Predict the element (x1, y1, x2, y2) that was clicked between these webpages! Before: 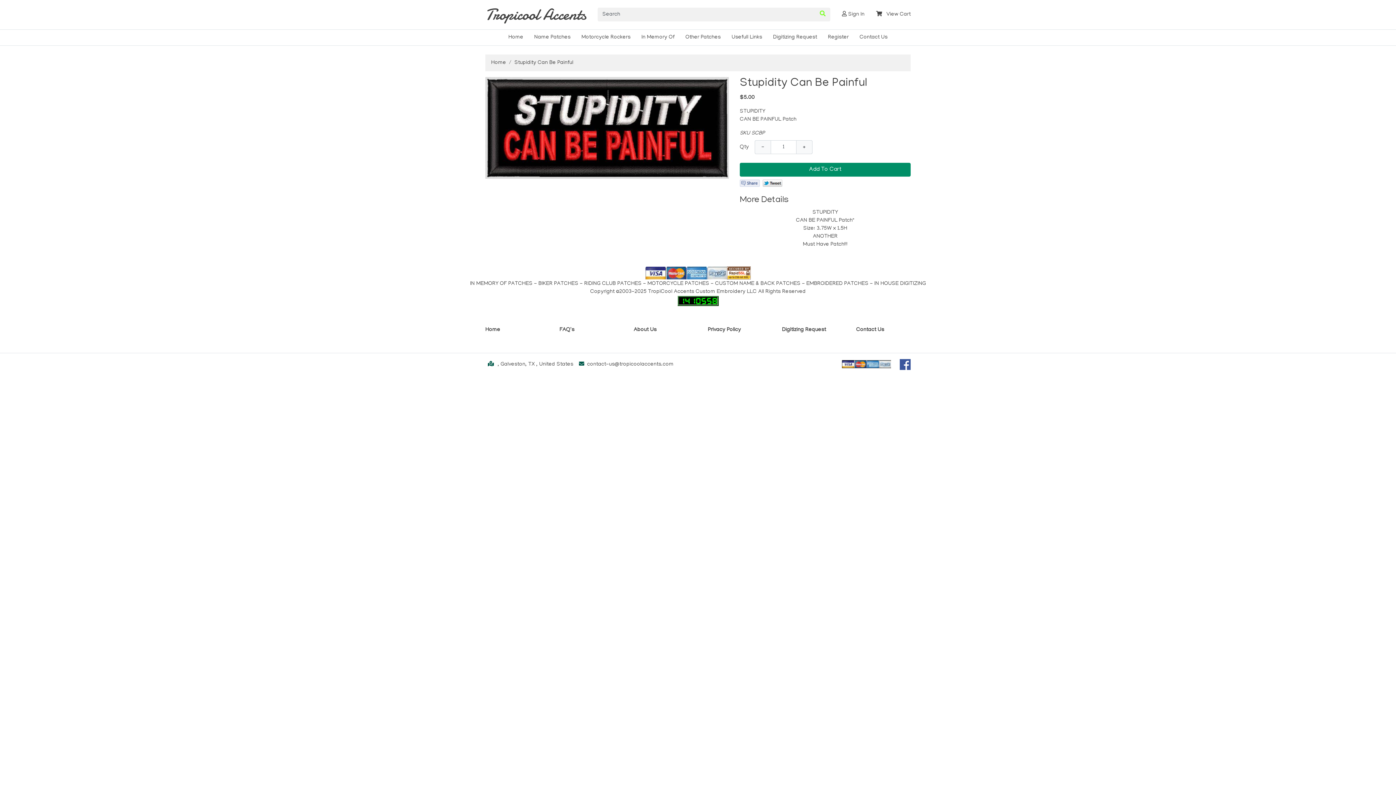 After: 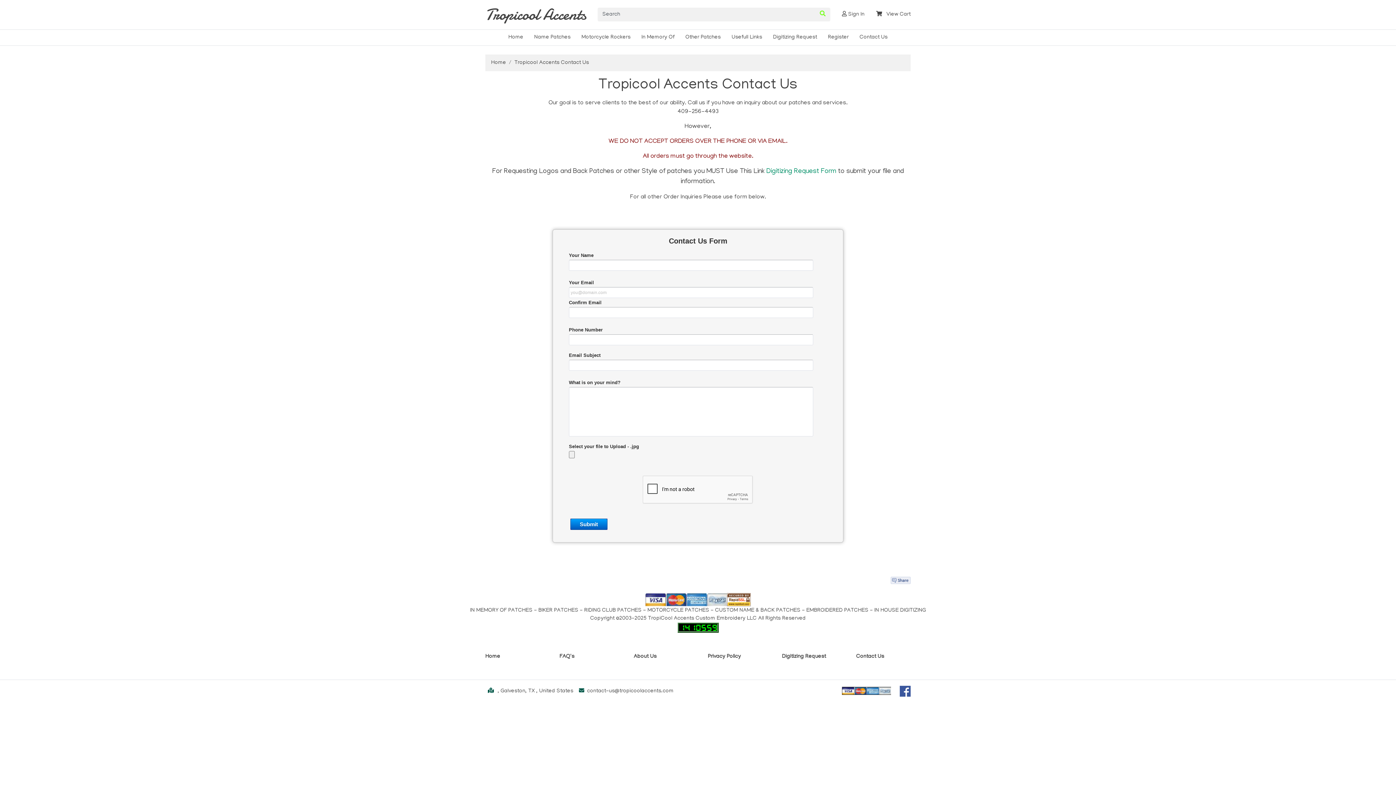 Action: label: Contact Us bbox: (854, 32, 893, 42)